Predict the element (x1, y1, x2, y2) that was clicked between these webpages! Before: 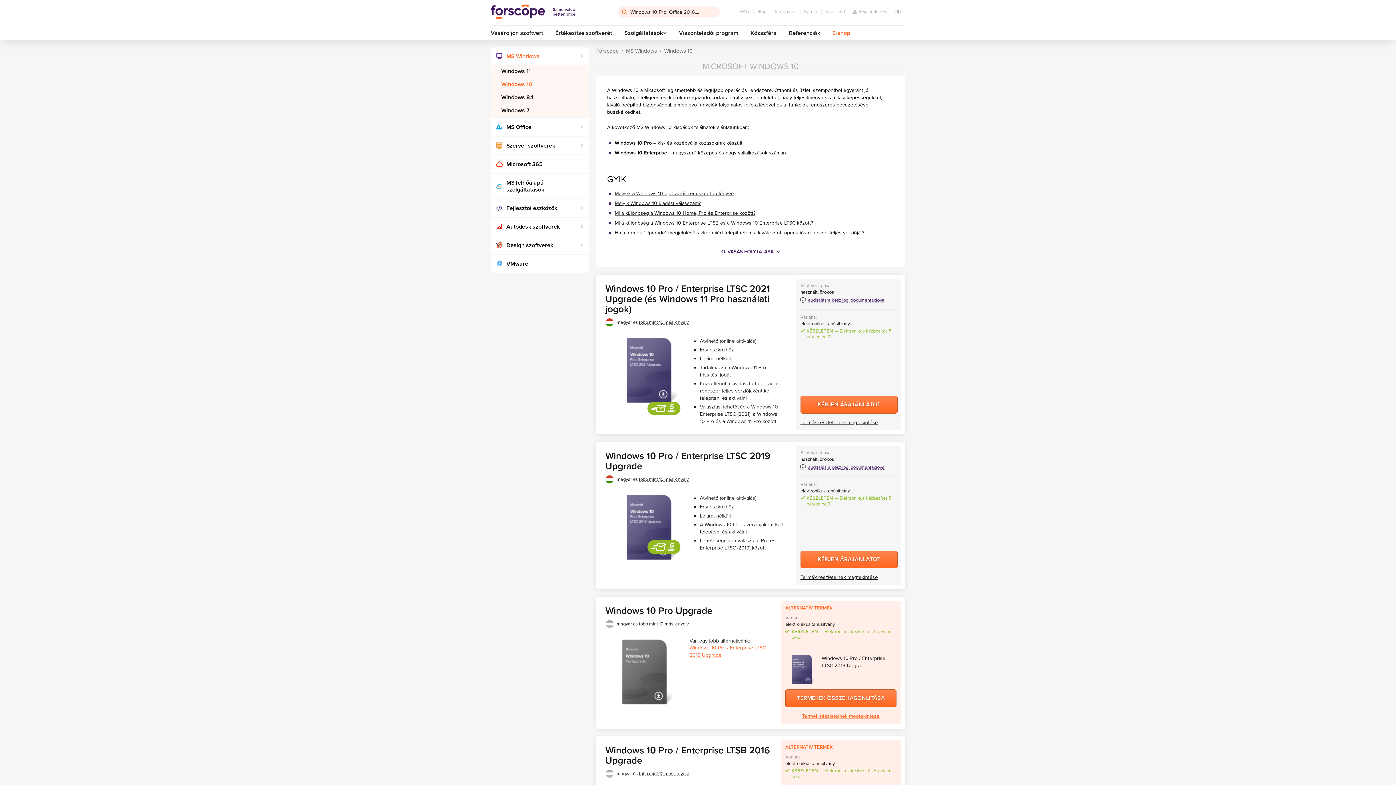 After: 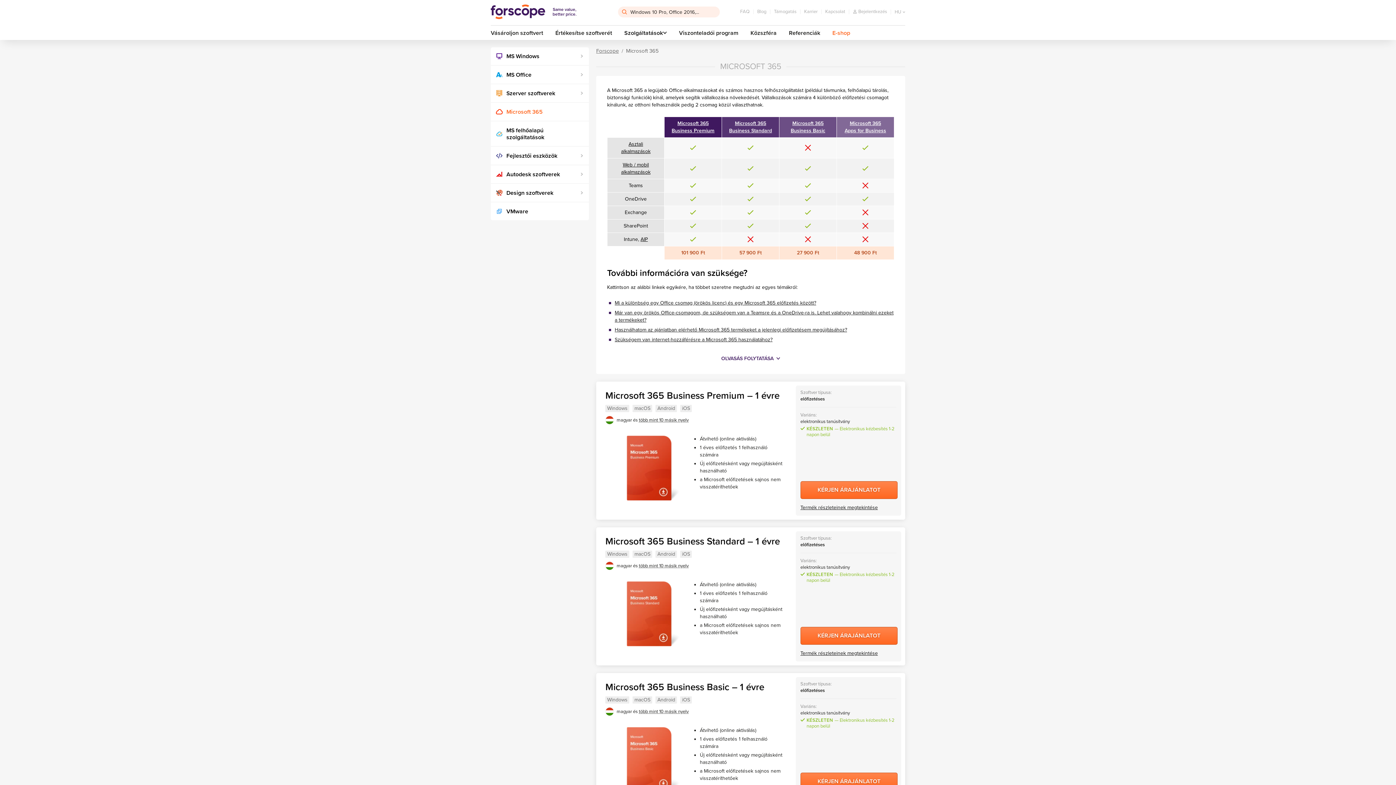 Action: label: Microsoft 365 bbox: (490, 155, 589, 173)